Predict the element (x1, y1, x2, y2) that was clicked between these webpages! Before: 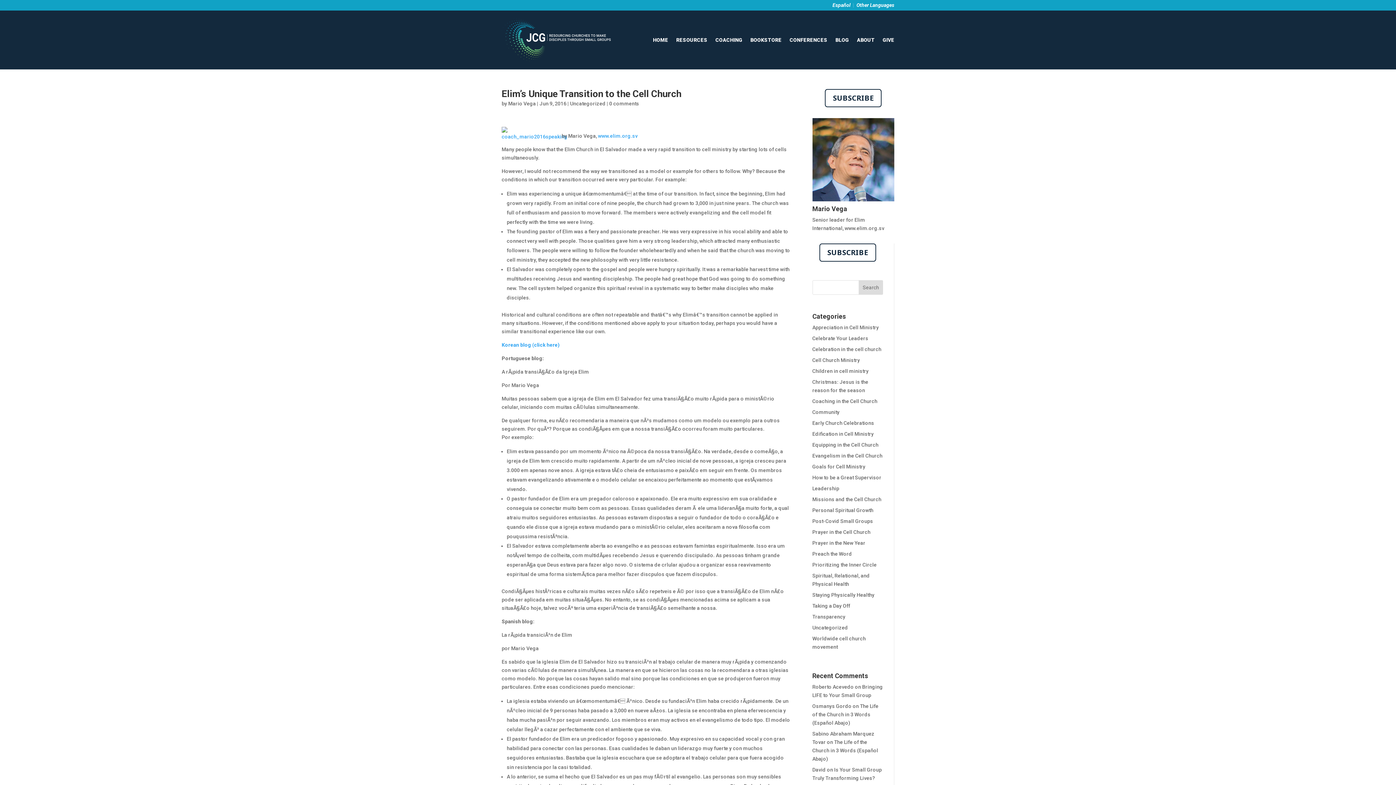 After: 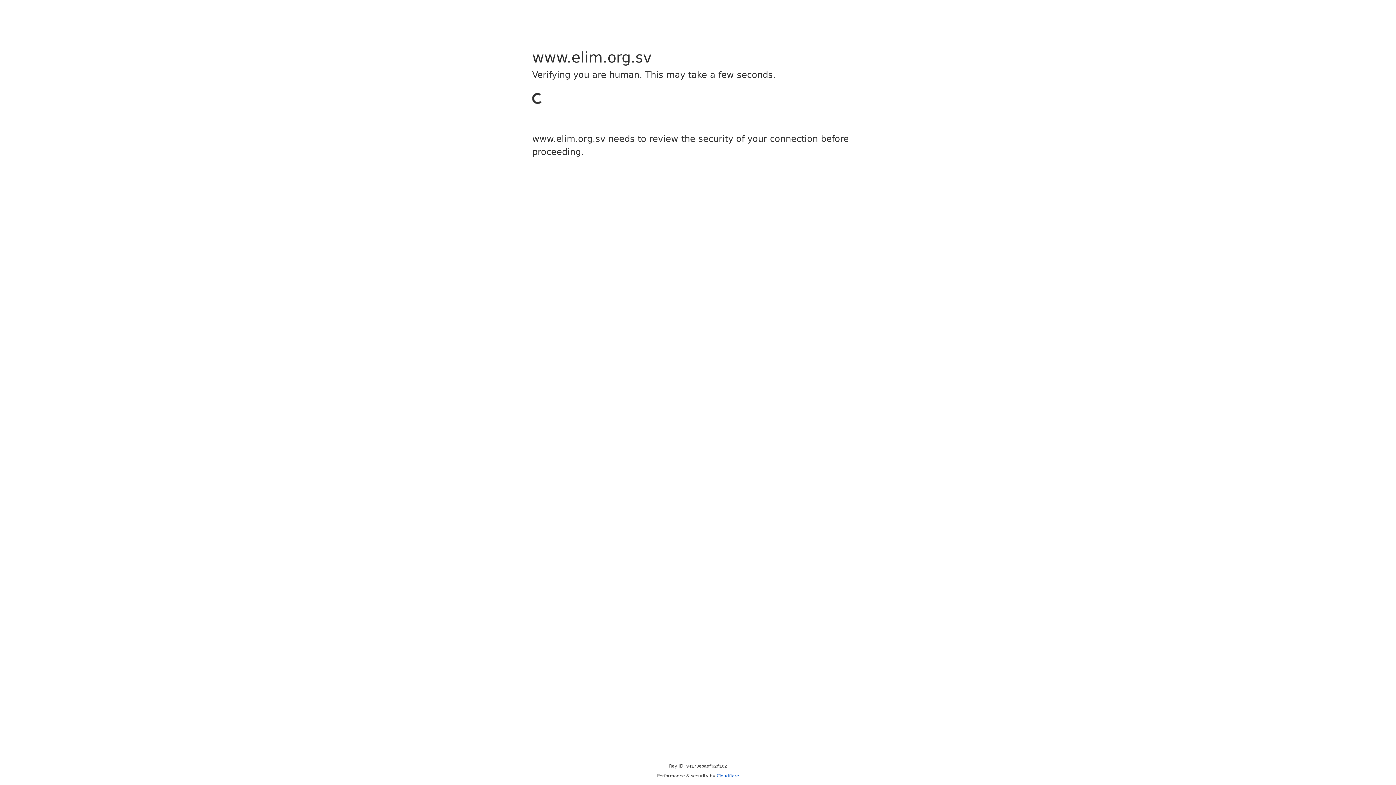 Action: label: www.elim.org.sv bbox: (598, 132, 637, 138)